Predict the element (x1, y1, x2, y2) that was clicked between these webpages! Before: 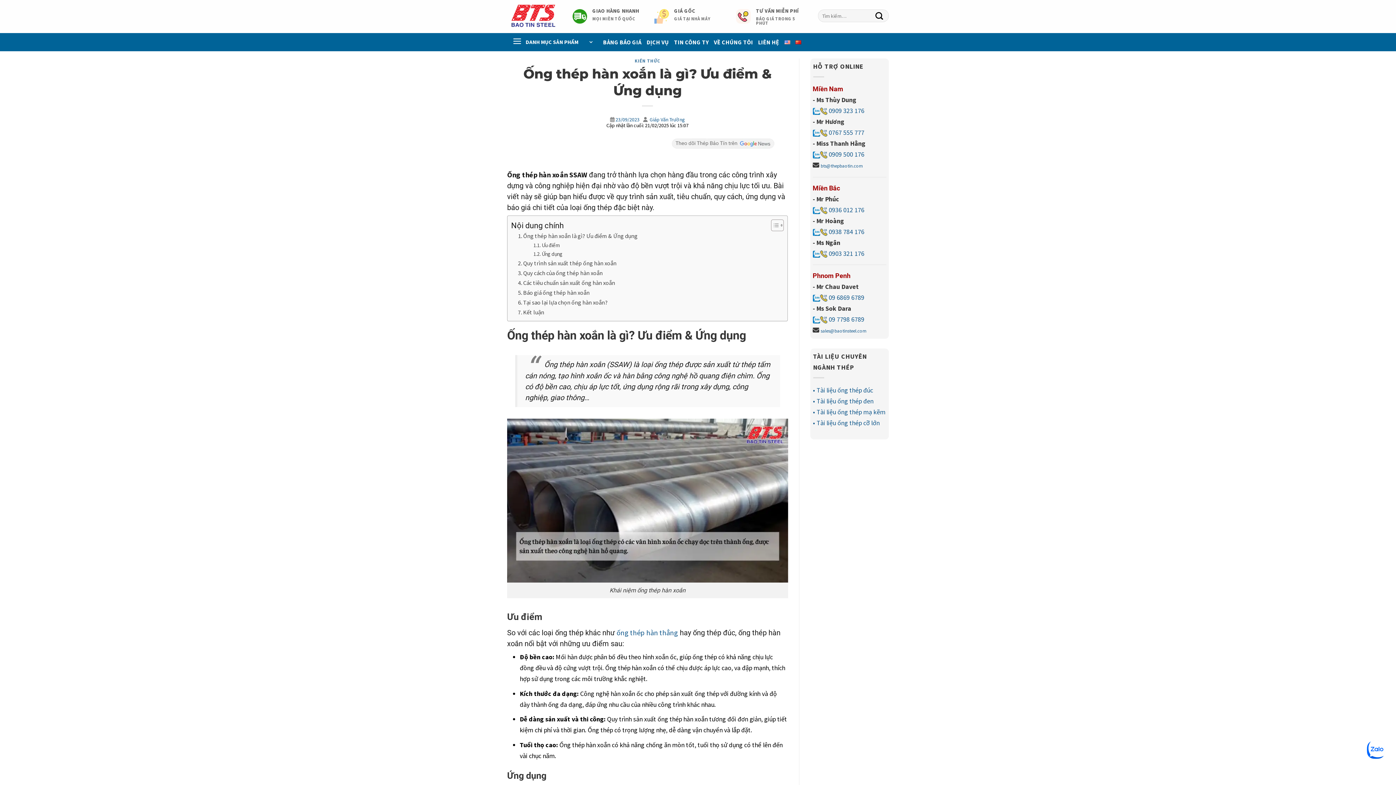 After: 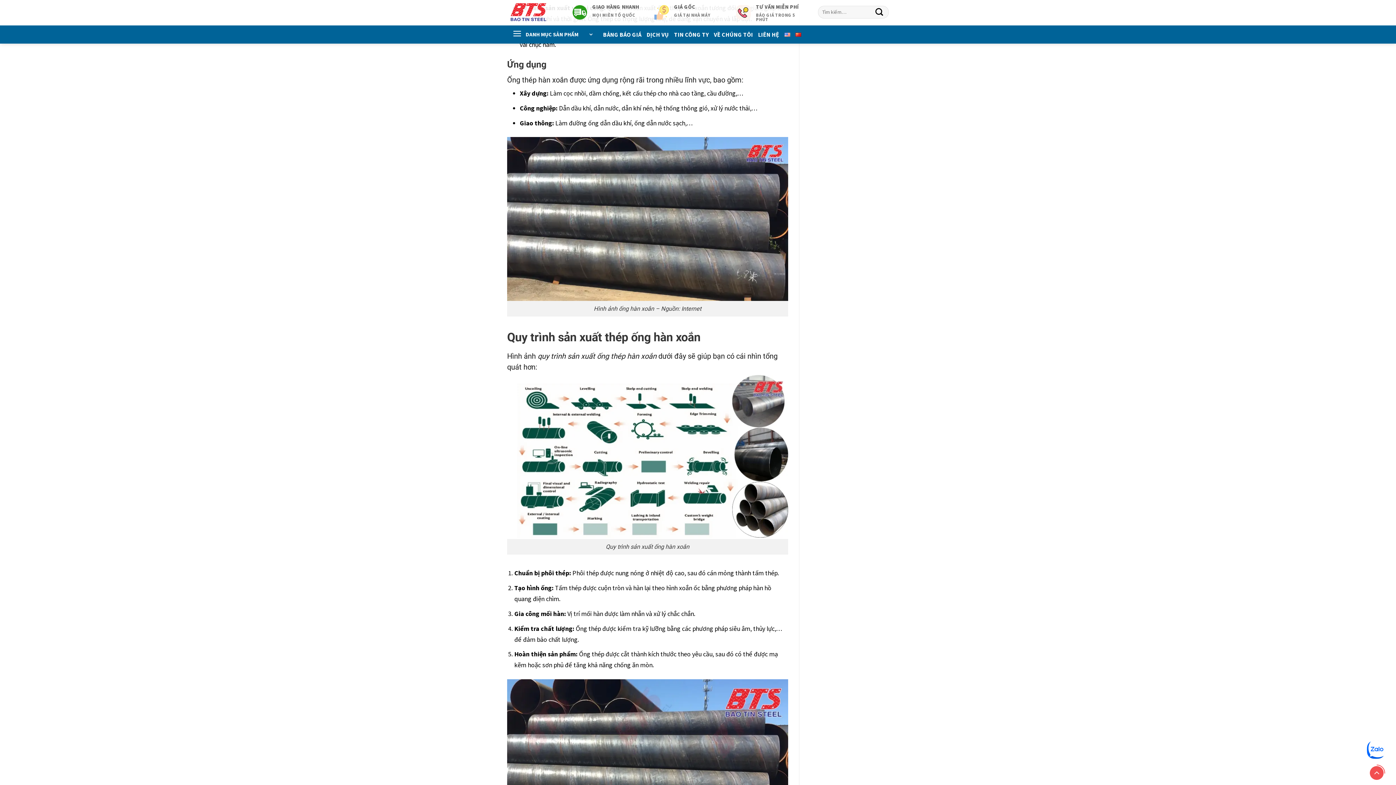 Action: label: Ứng dụng bbox: (533, 250, 562, 258)